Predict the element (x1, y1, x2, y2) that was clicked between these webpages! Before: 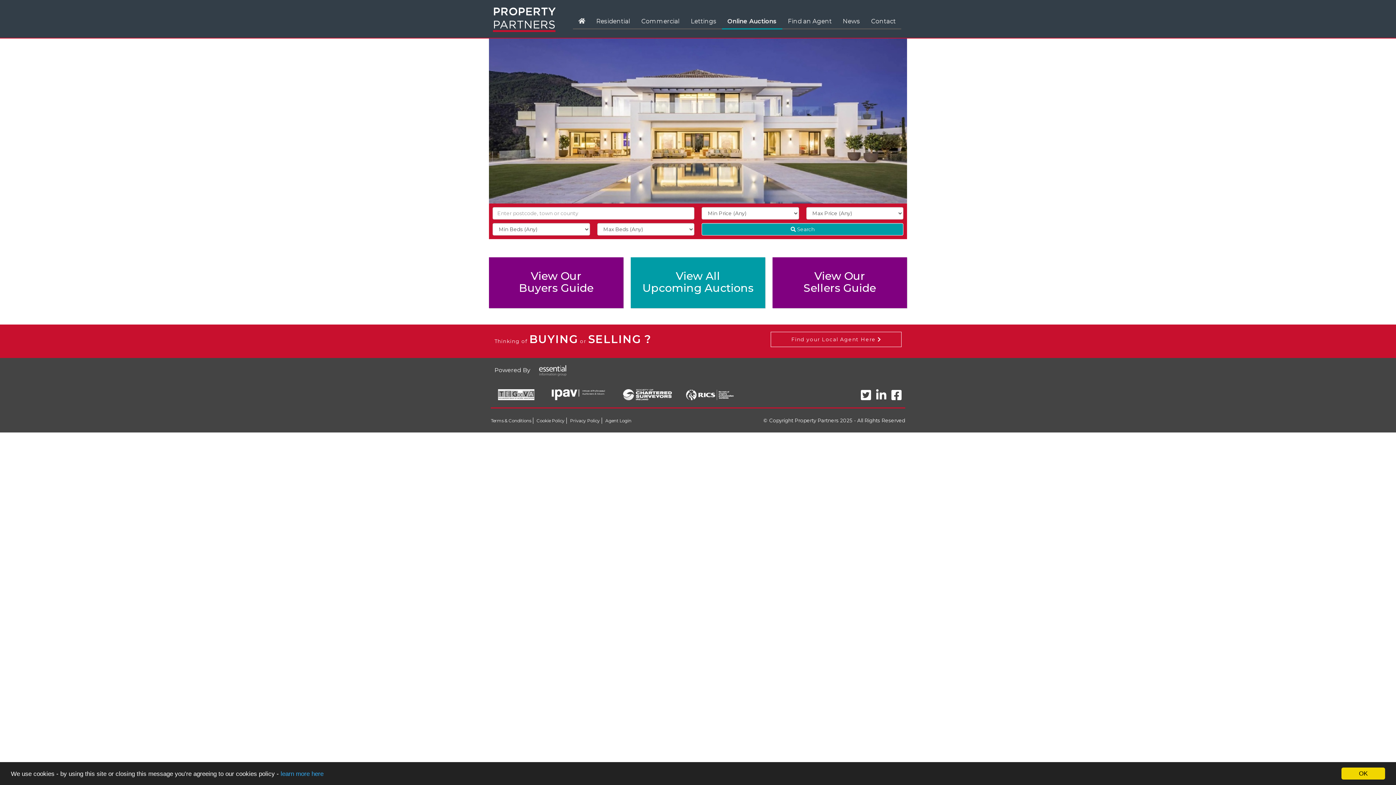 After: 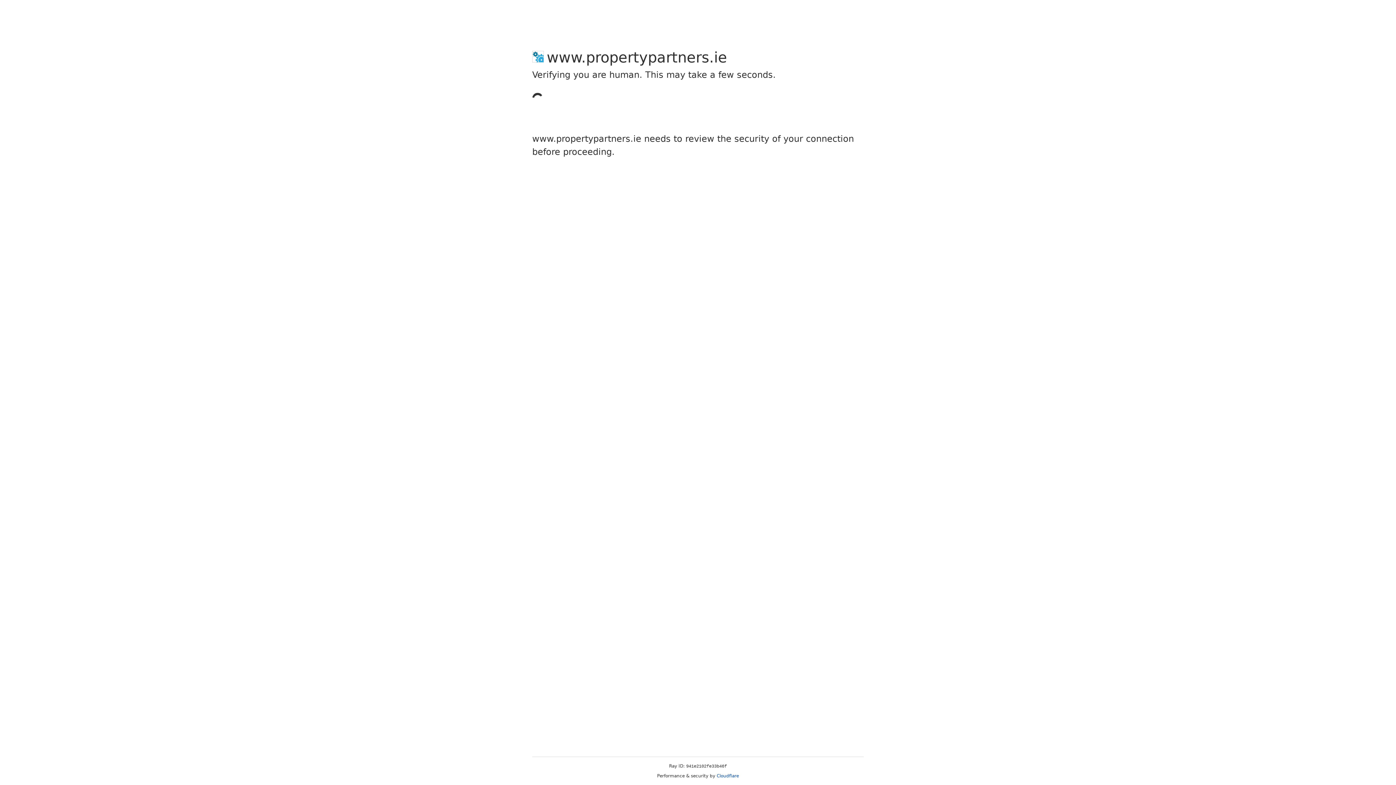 Action: bbox: (573, 13, 590, 29)